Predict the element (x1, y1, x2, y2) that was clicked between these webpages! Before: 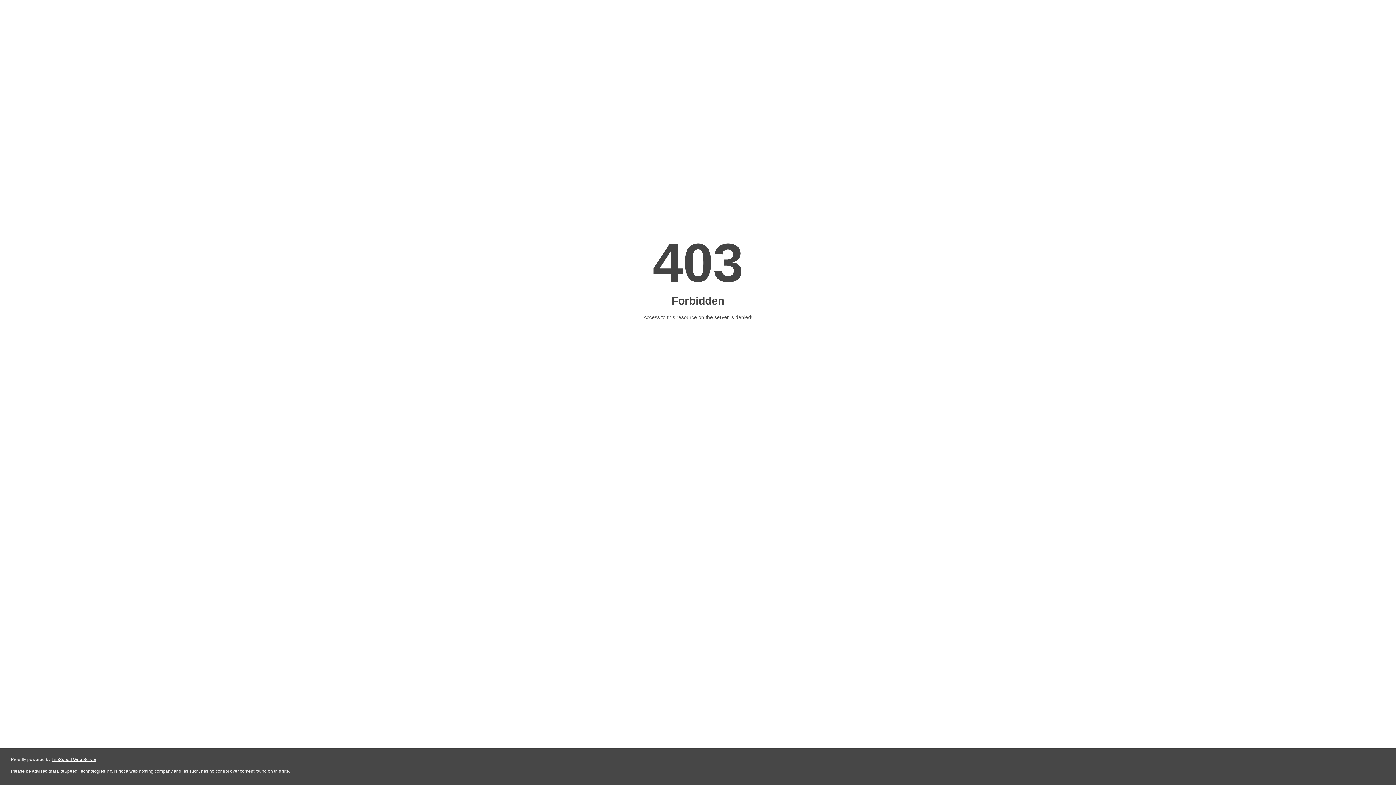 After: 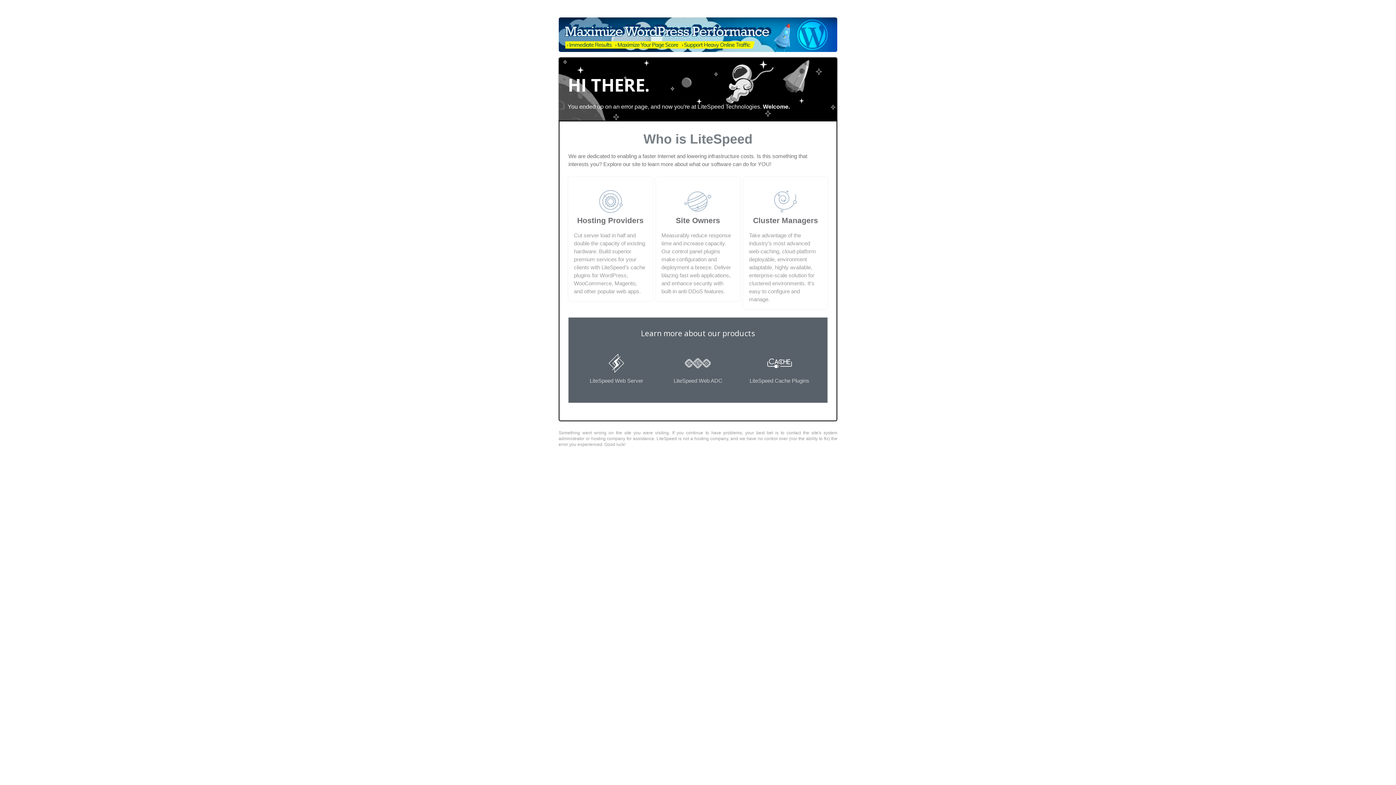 Action: label: LiteSpeed Web Server bbox: (51, 757, 96, 762)